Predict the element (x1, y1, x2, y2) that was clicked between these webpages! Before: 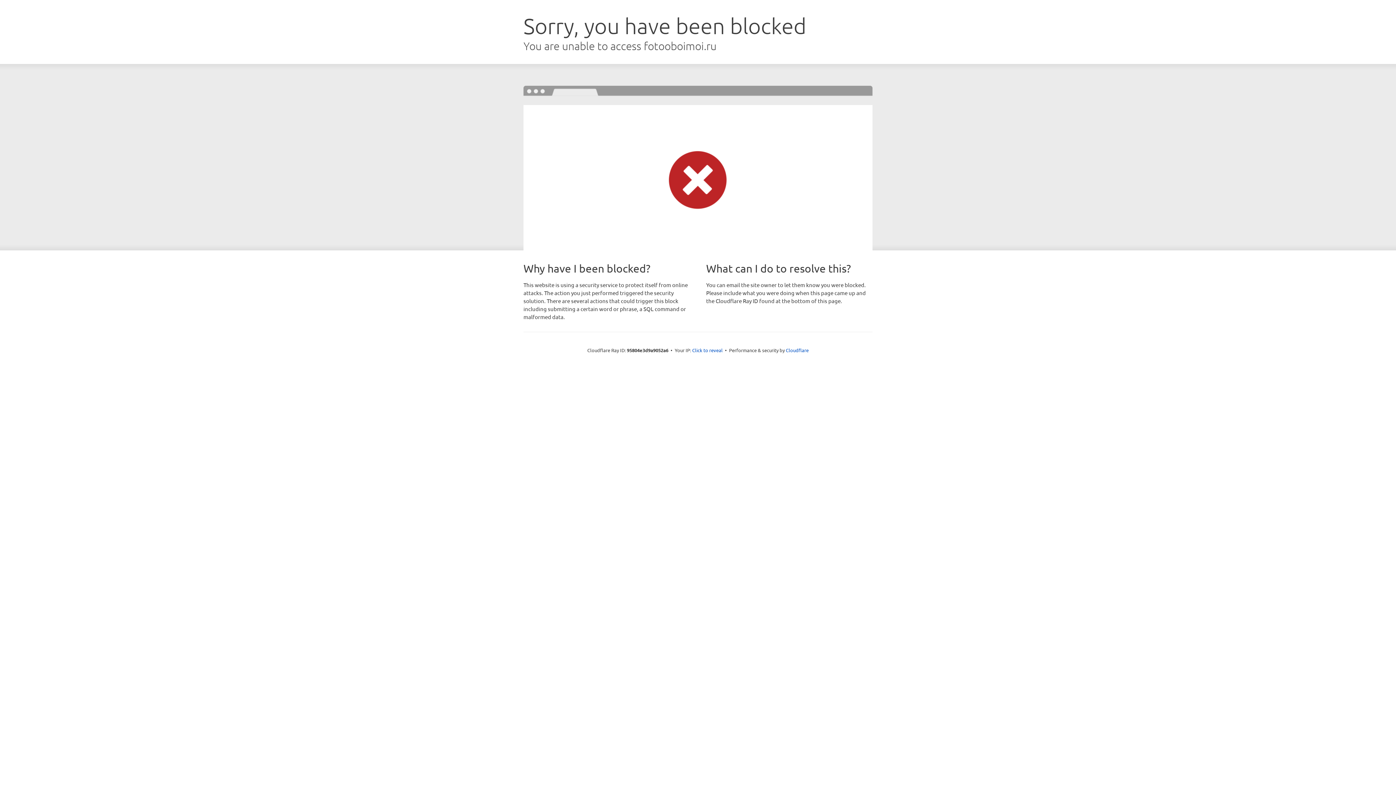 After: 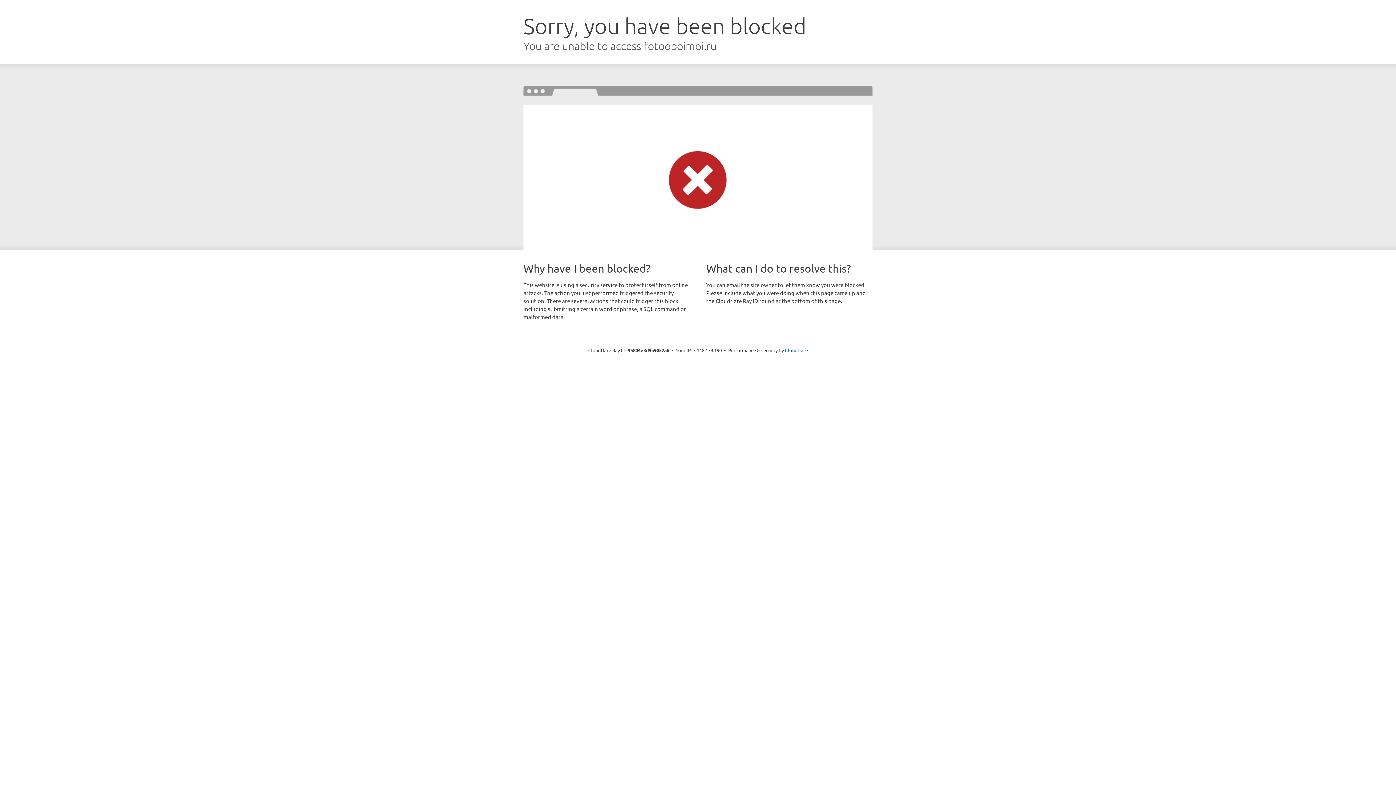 Action: bbox: (692, 346, 722, 353) label: Click to reveal